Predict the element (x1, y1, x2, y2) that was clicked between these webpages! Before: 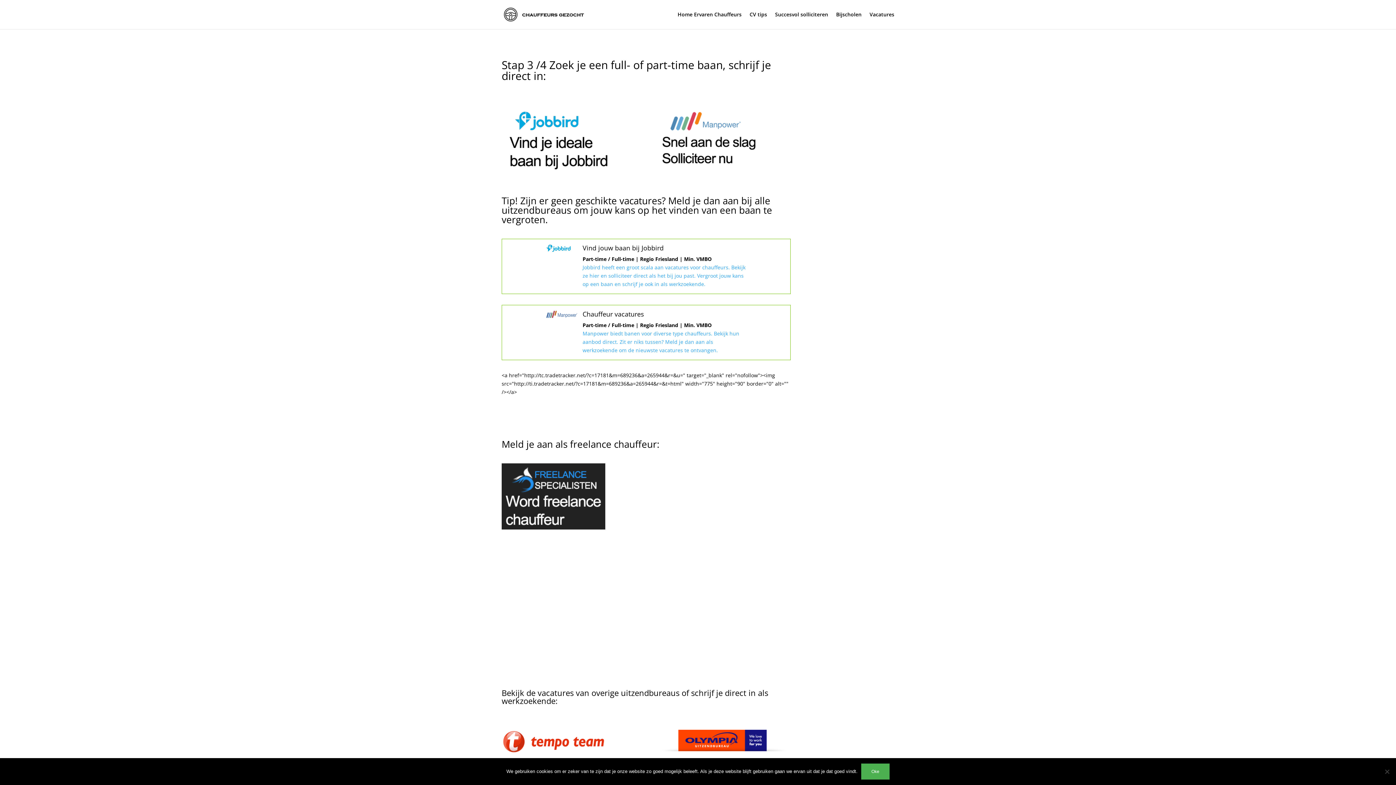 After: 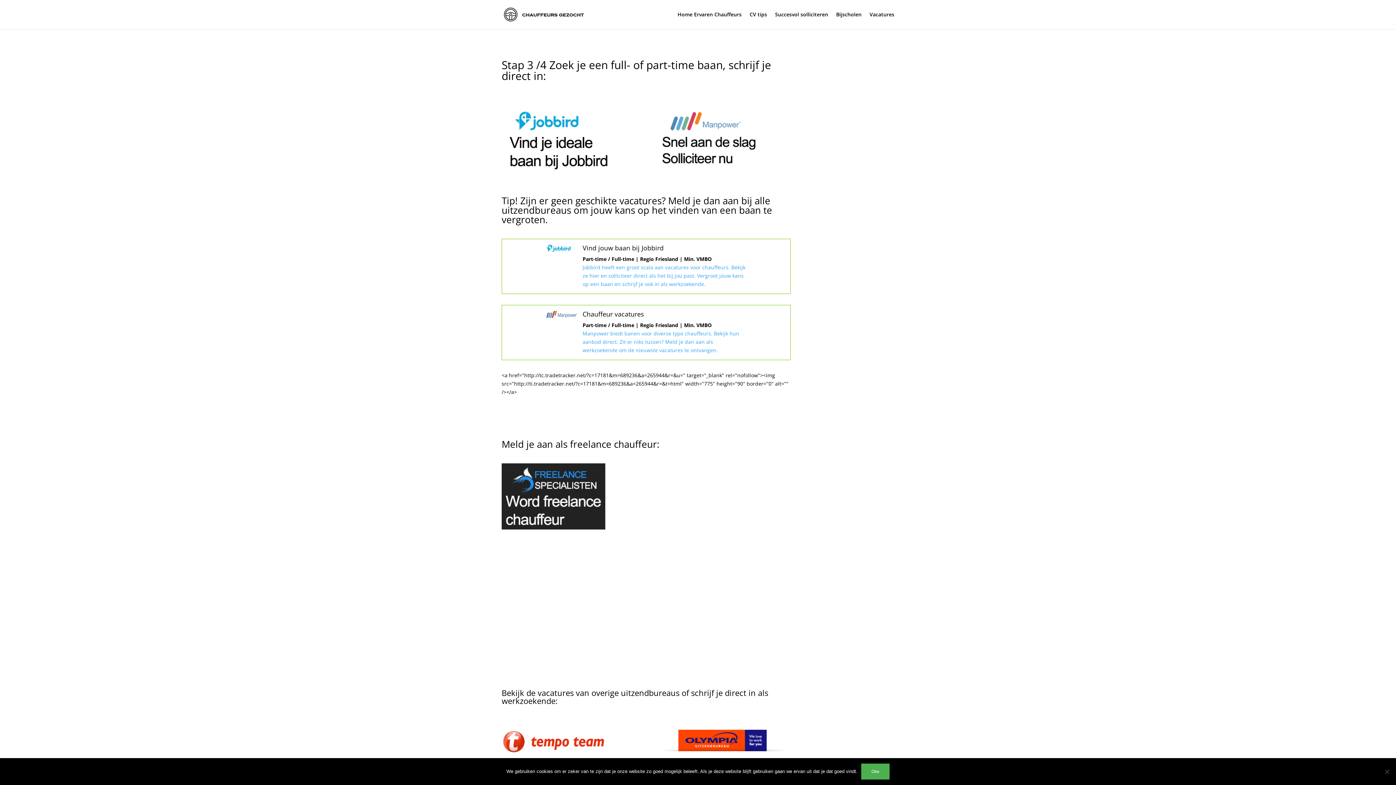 Action: bbox: (501, 169, 613, 176)